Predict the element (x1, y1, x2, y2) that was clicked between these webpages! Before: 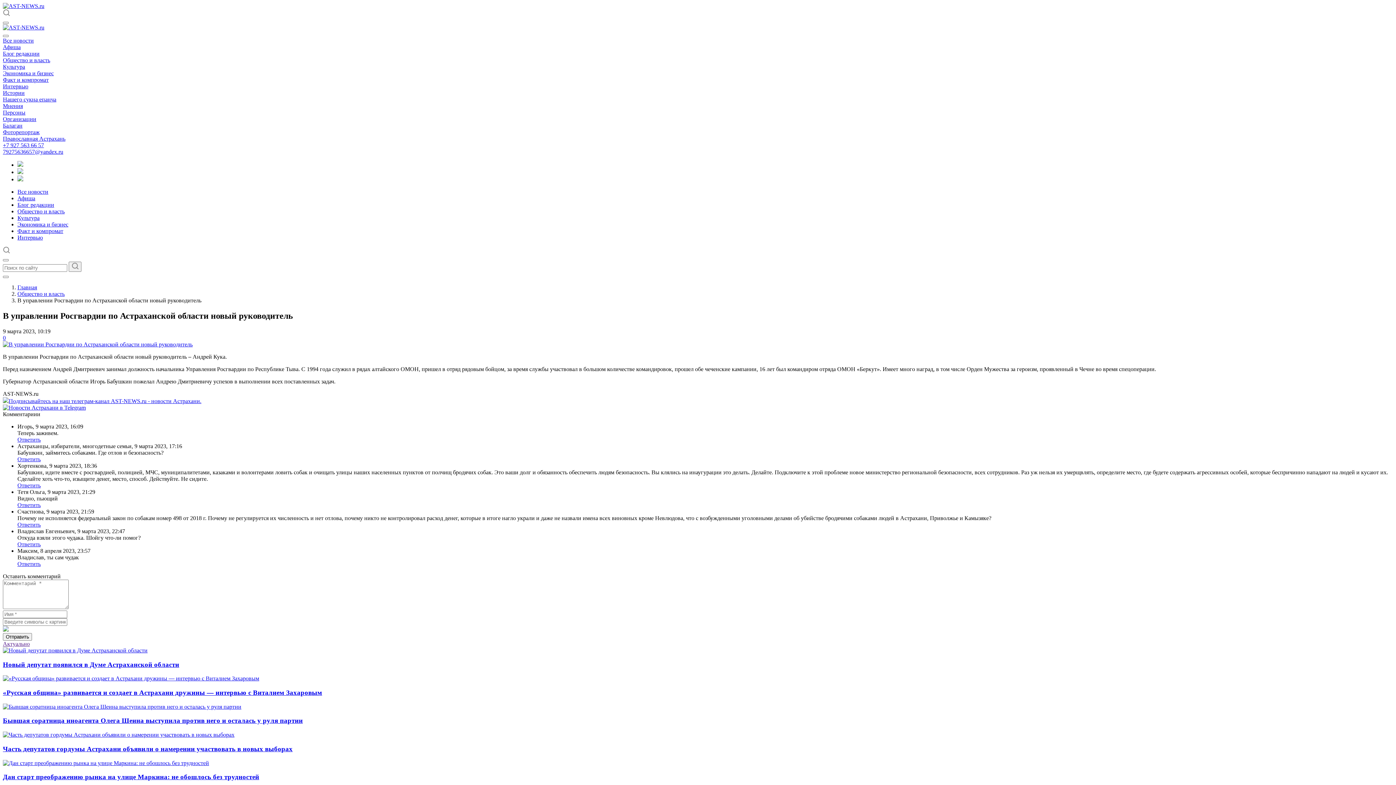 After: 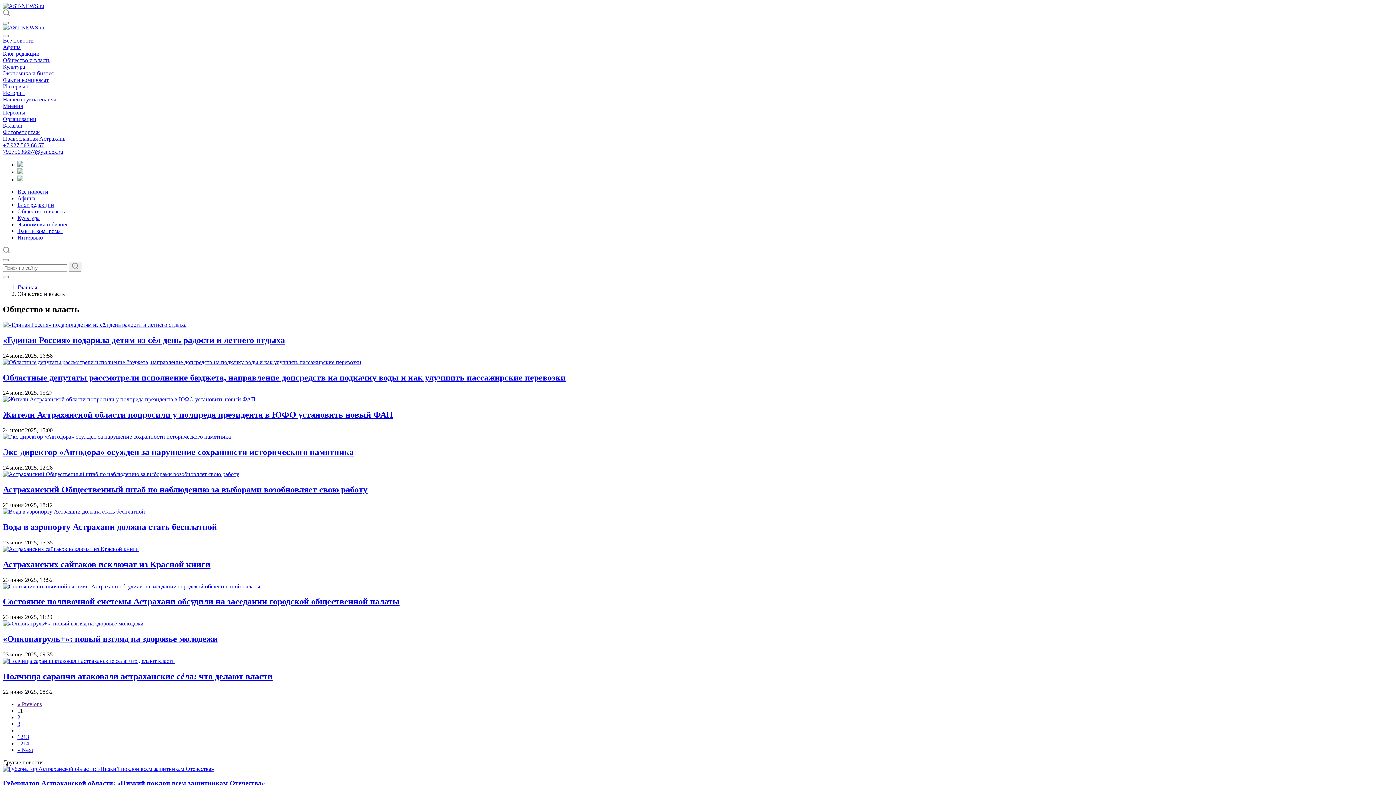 Action: label: Общество и власть bbox: (2, 57, 50, 63)